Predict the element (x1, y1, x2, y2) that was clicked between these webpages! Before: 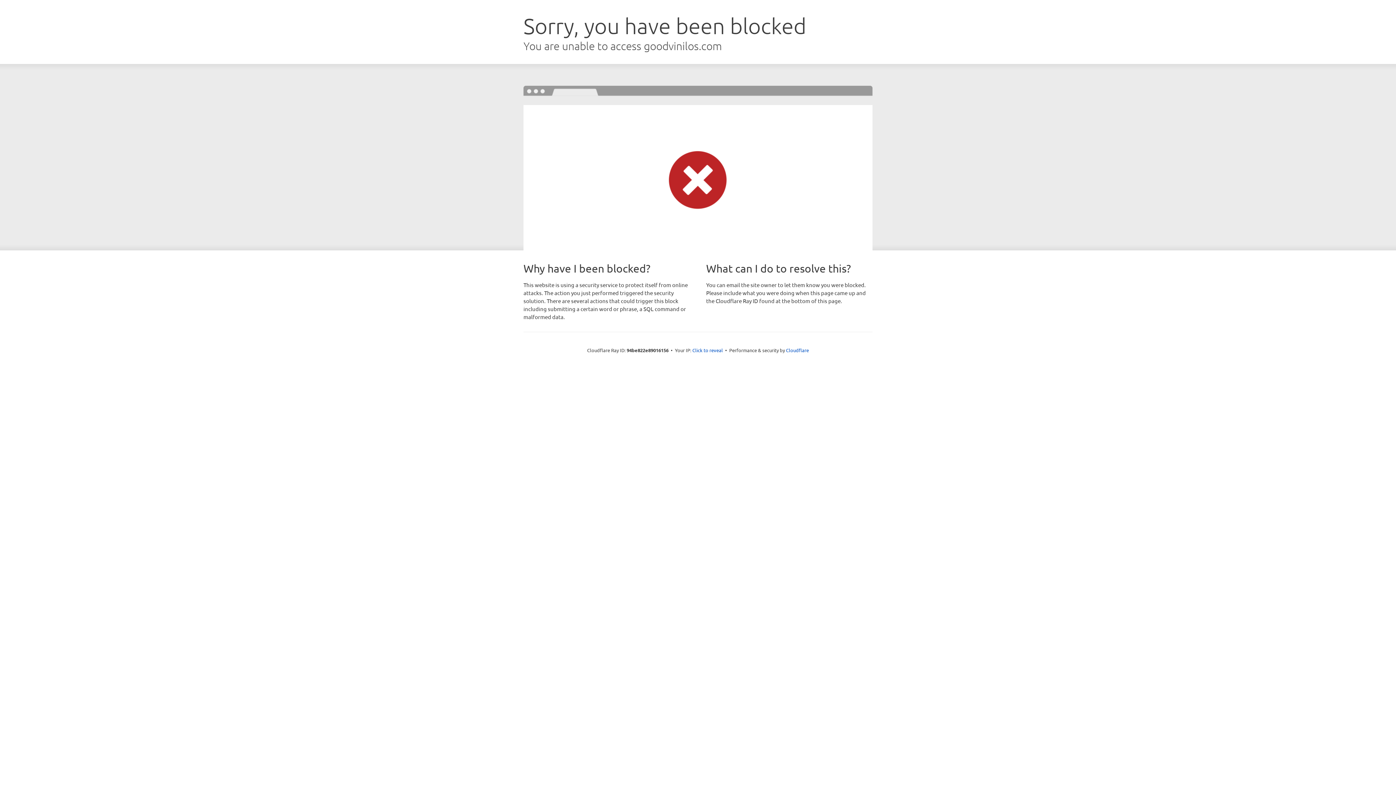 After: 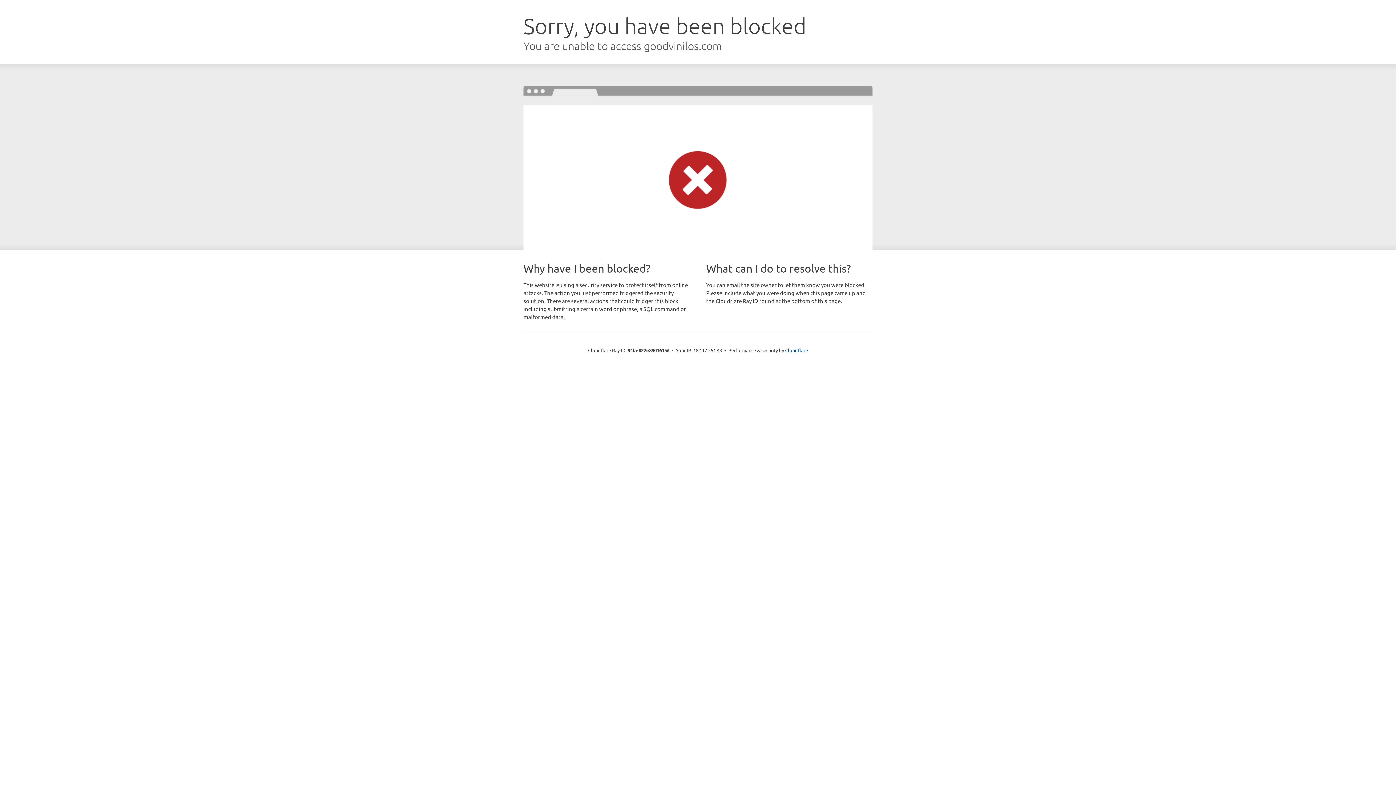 Action: label: Click to reveal bbox: (692, 346, 723, 353)